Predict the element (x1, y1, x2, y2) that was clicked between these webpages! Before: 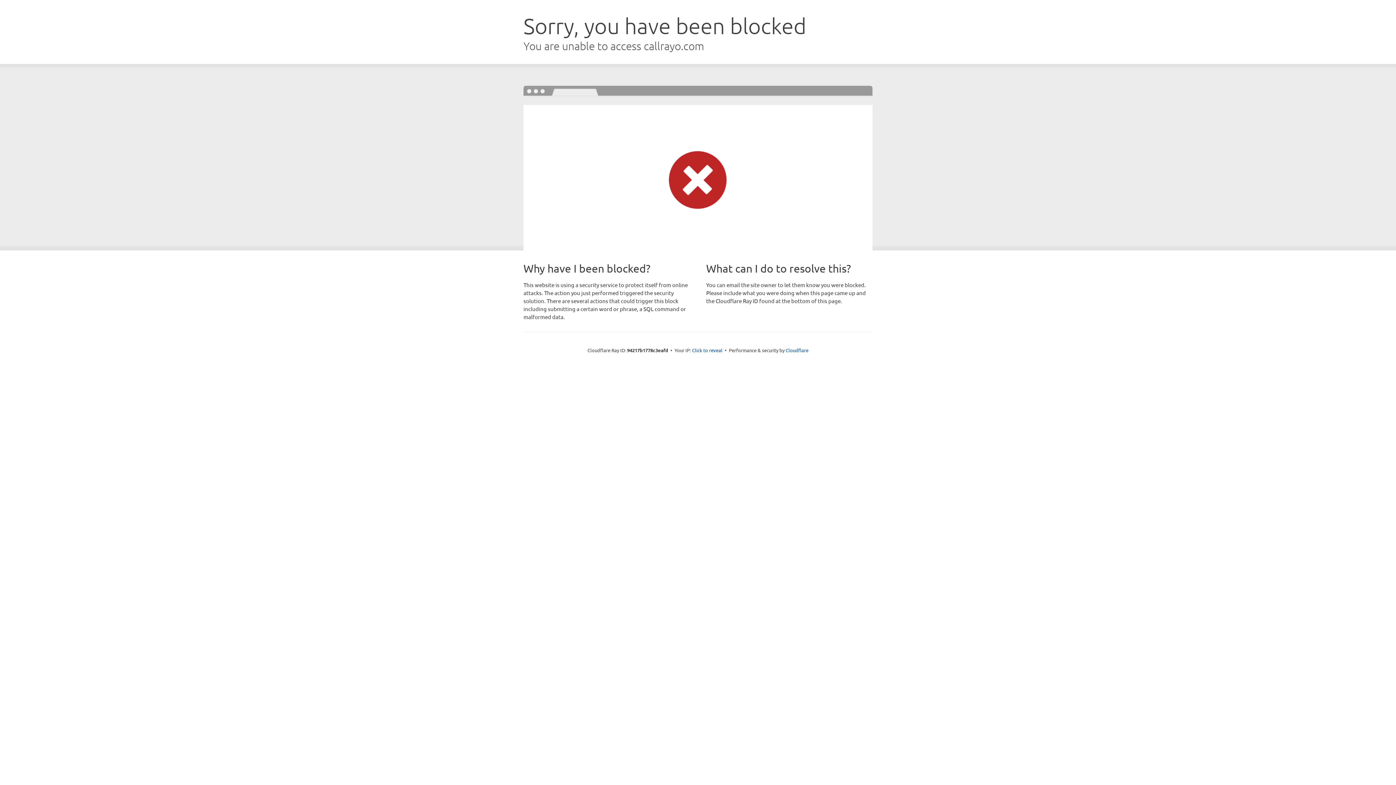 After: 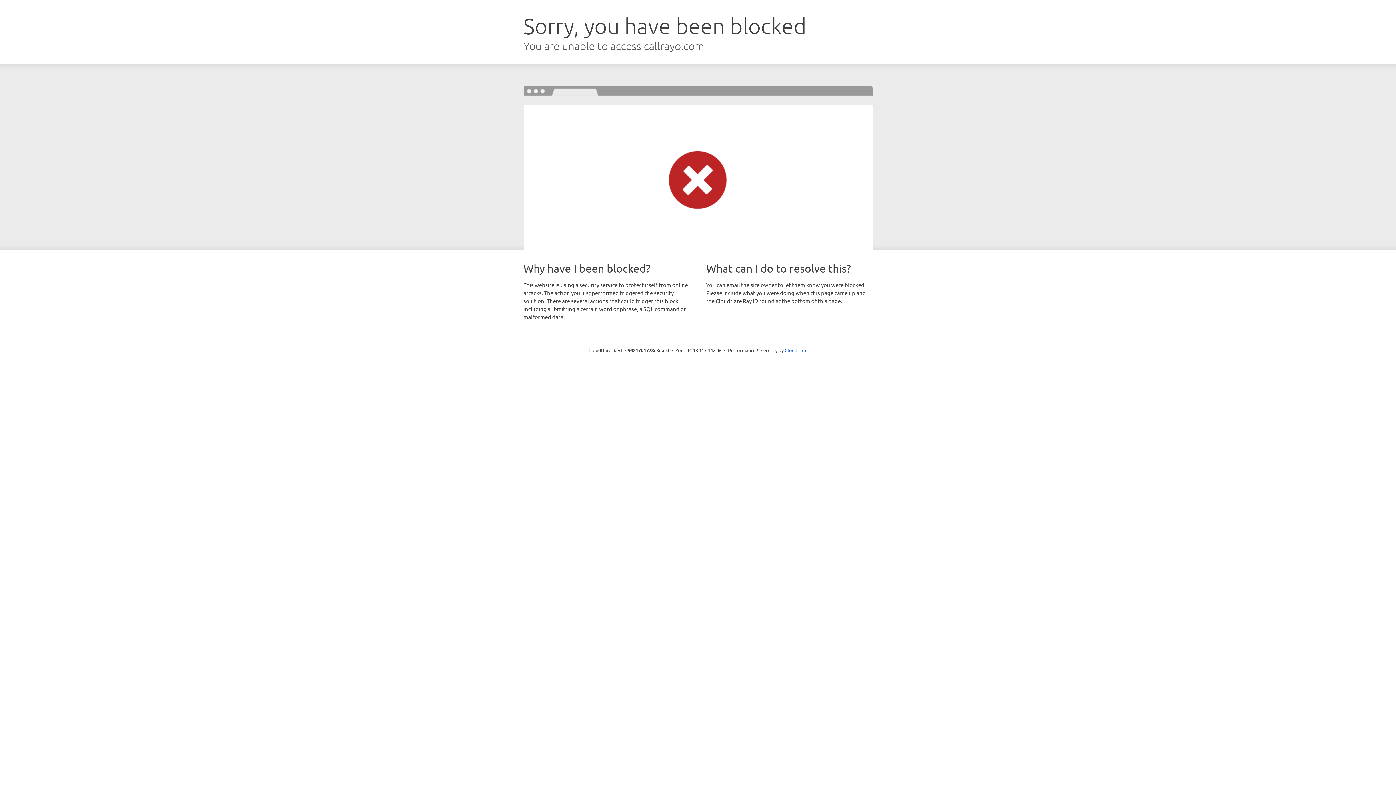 Action: label: Click to reveal bbox: (692, 346, 722, 353)